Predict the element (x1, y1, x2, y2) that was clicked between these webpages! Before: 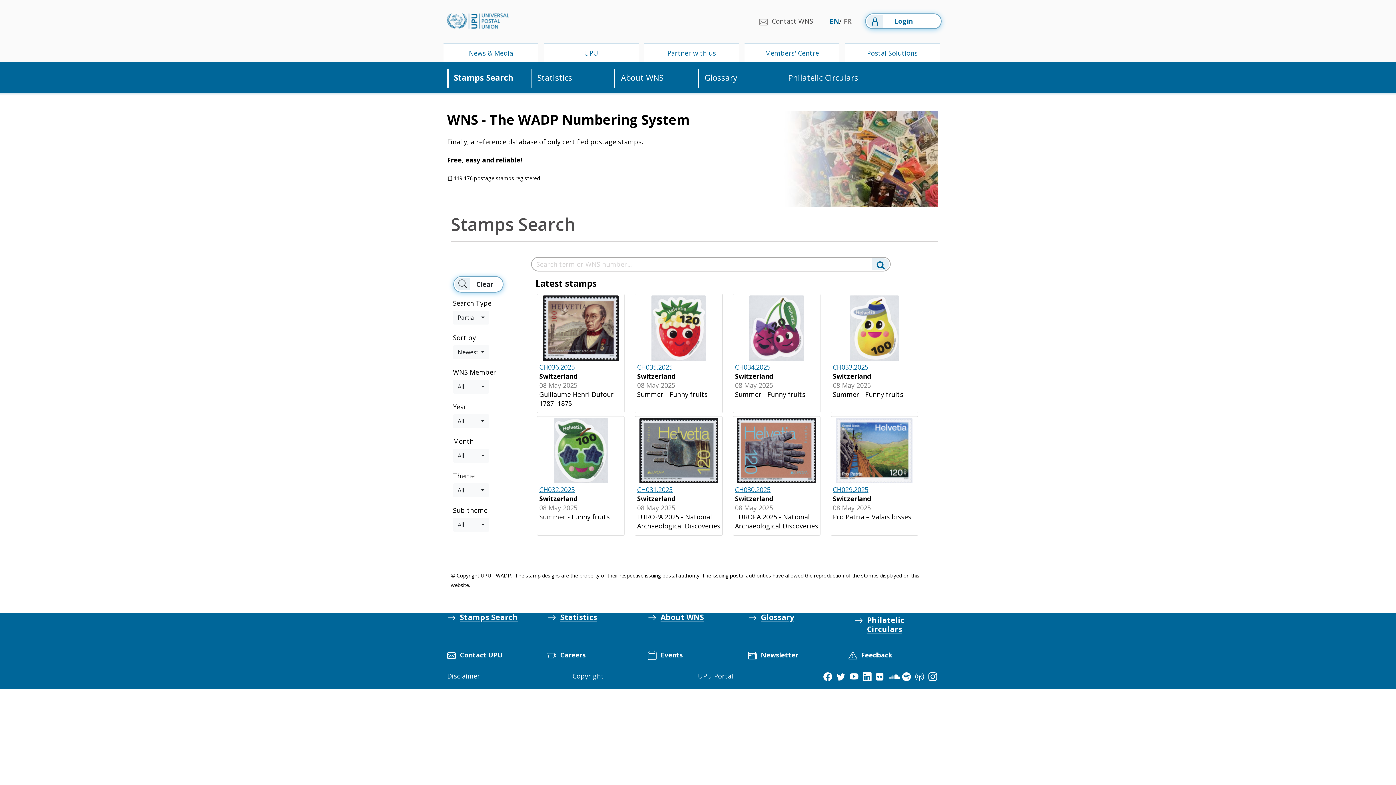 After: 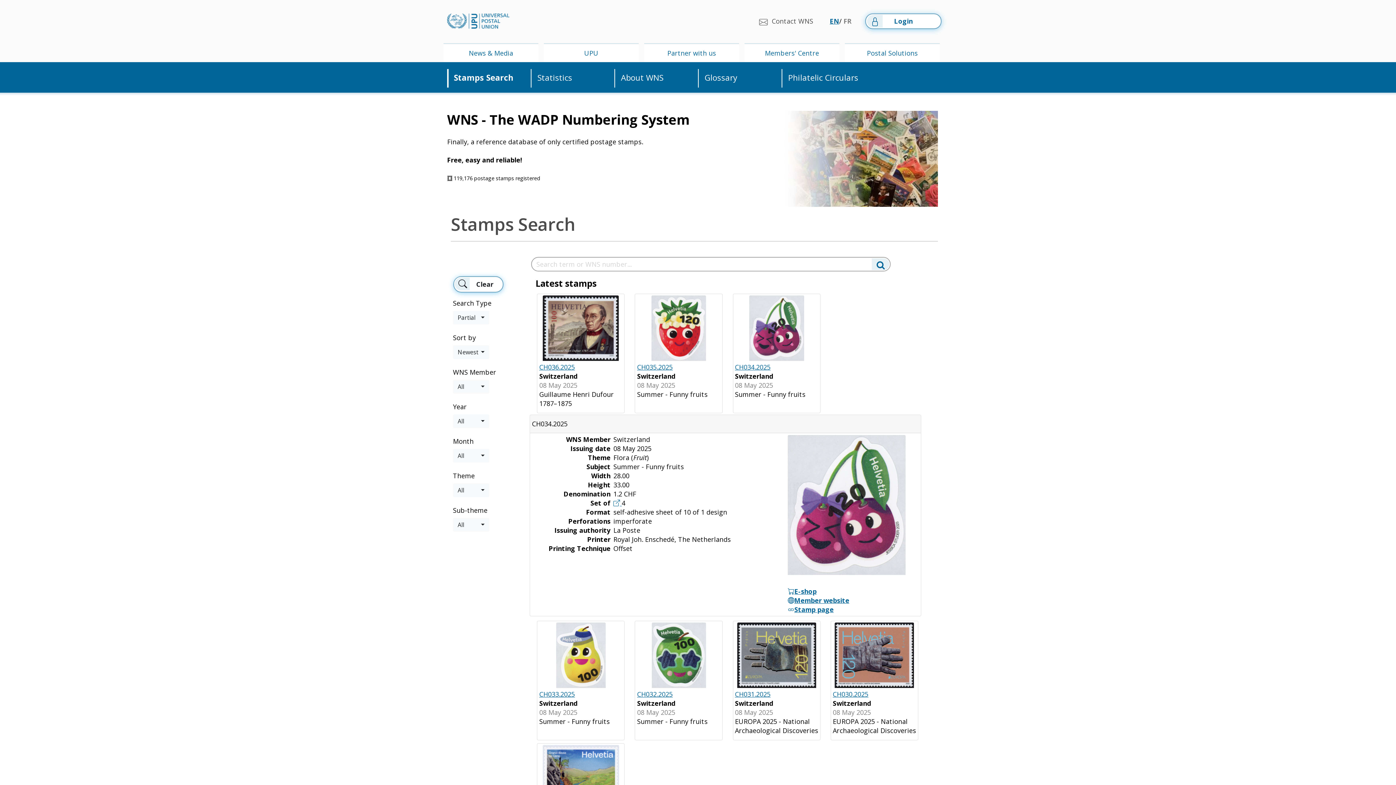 Action: bbox: (749, 323, 804, 331)